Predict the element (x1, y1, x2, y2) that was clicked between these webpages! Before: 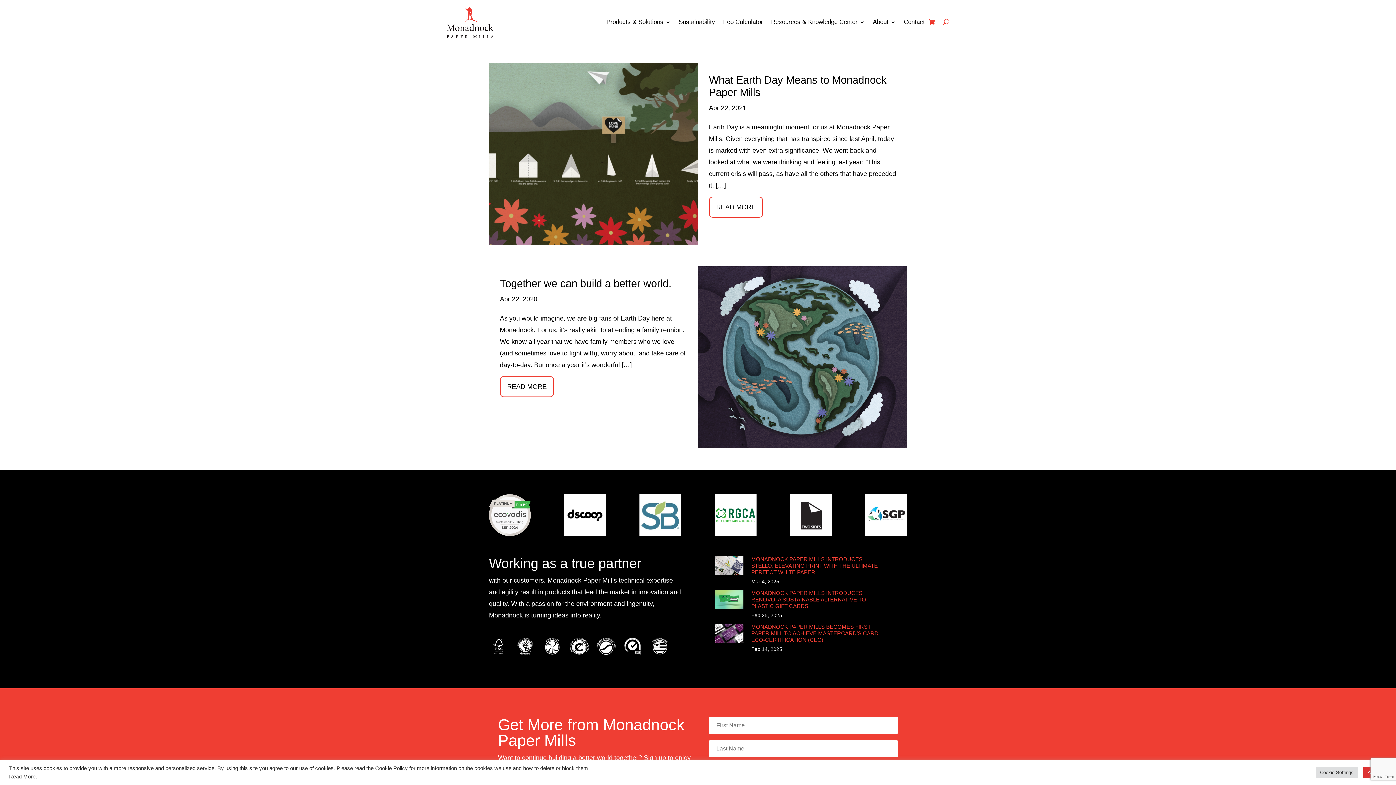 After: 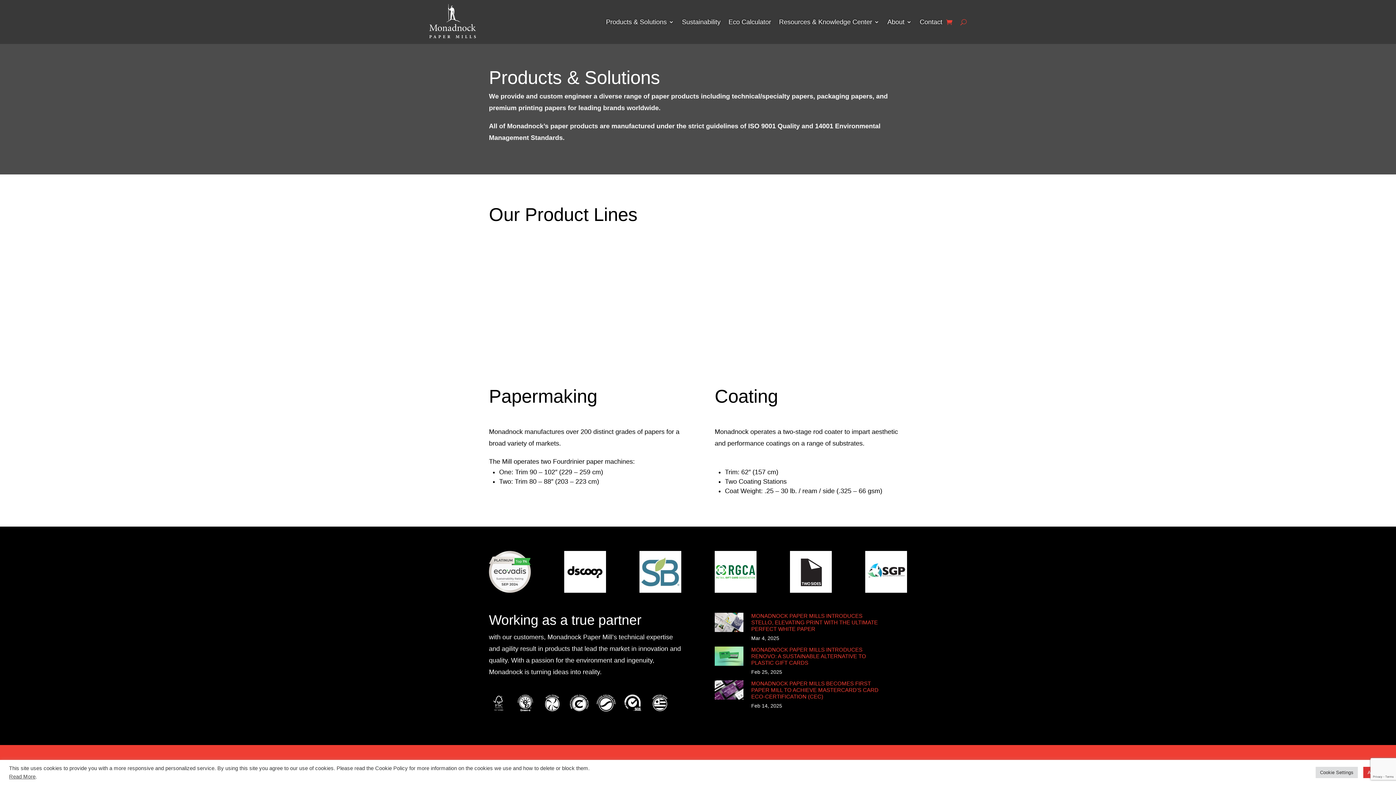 Action: bbox: (606, 18, 670, 28) label: Products & Solutions